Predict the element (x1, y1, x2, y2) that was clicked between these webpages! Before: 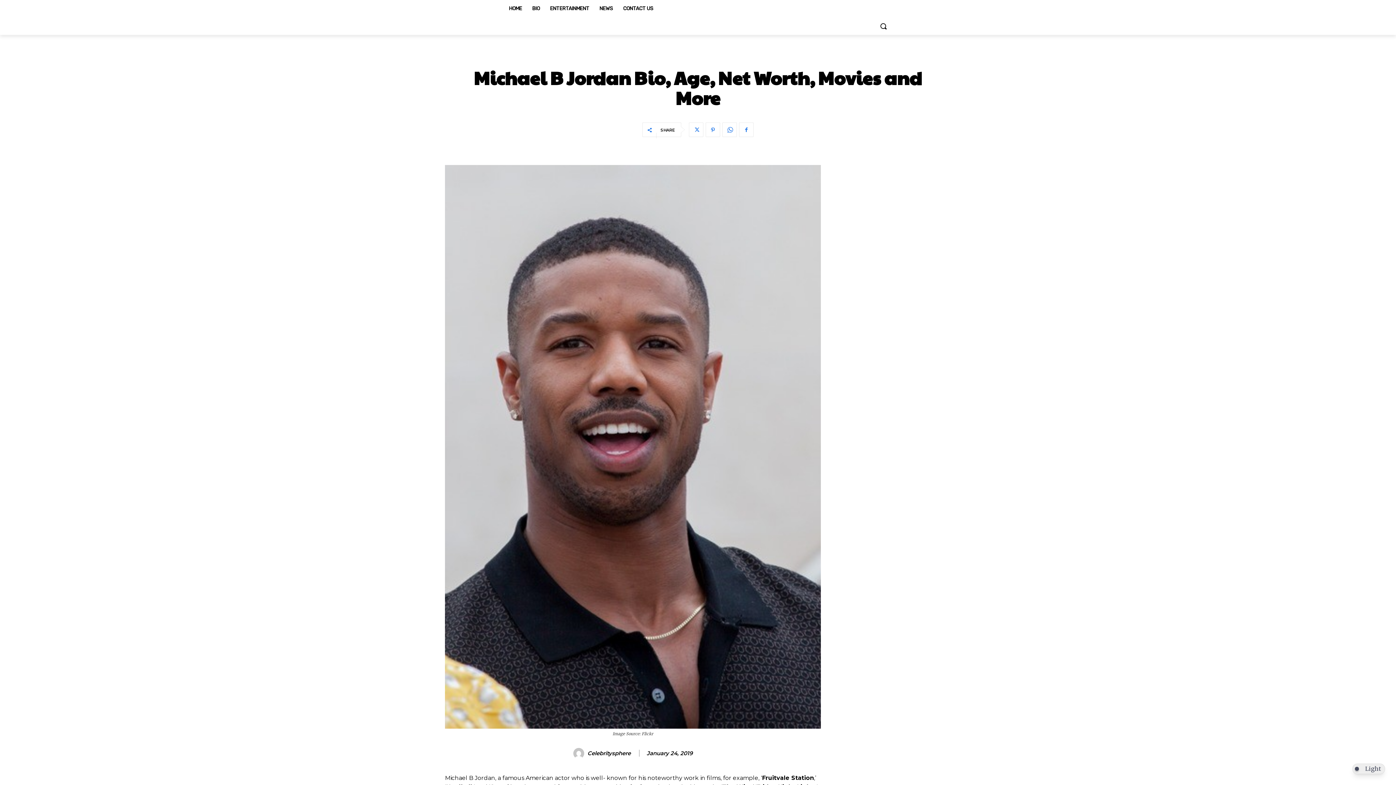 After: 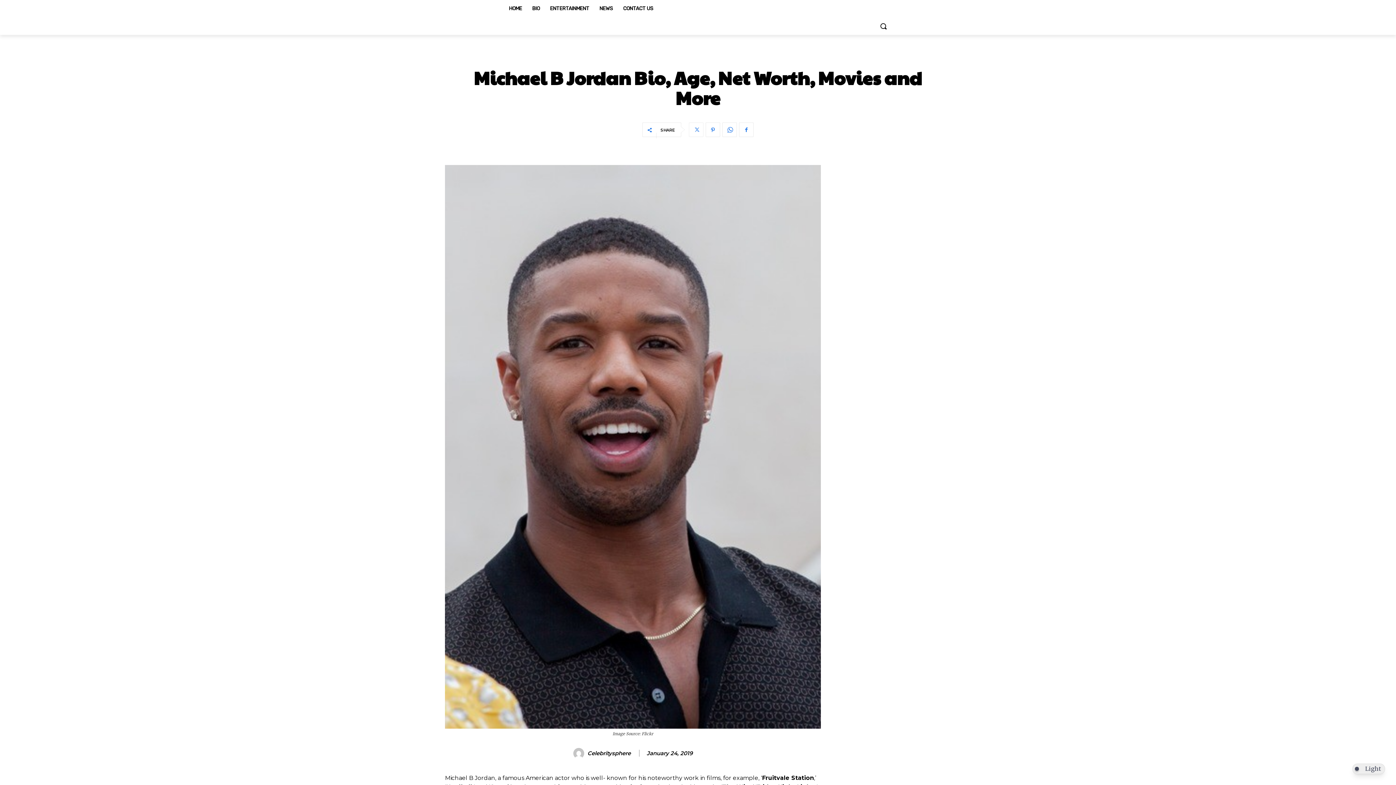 Action: bbox: (689, 122, 703, 137)